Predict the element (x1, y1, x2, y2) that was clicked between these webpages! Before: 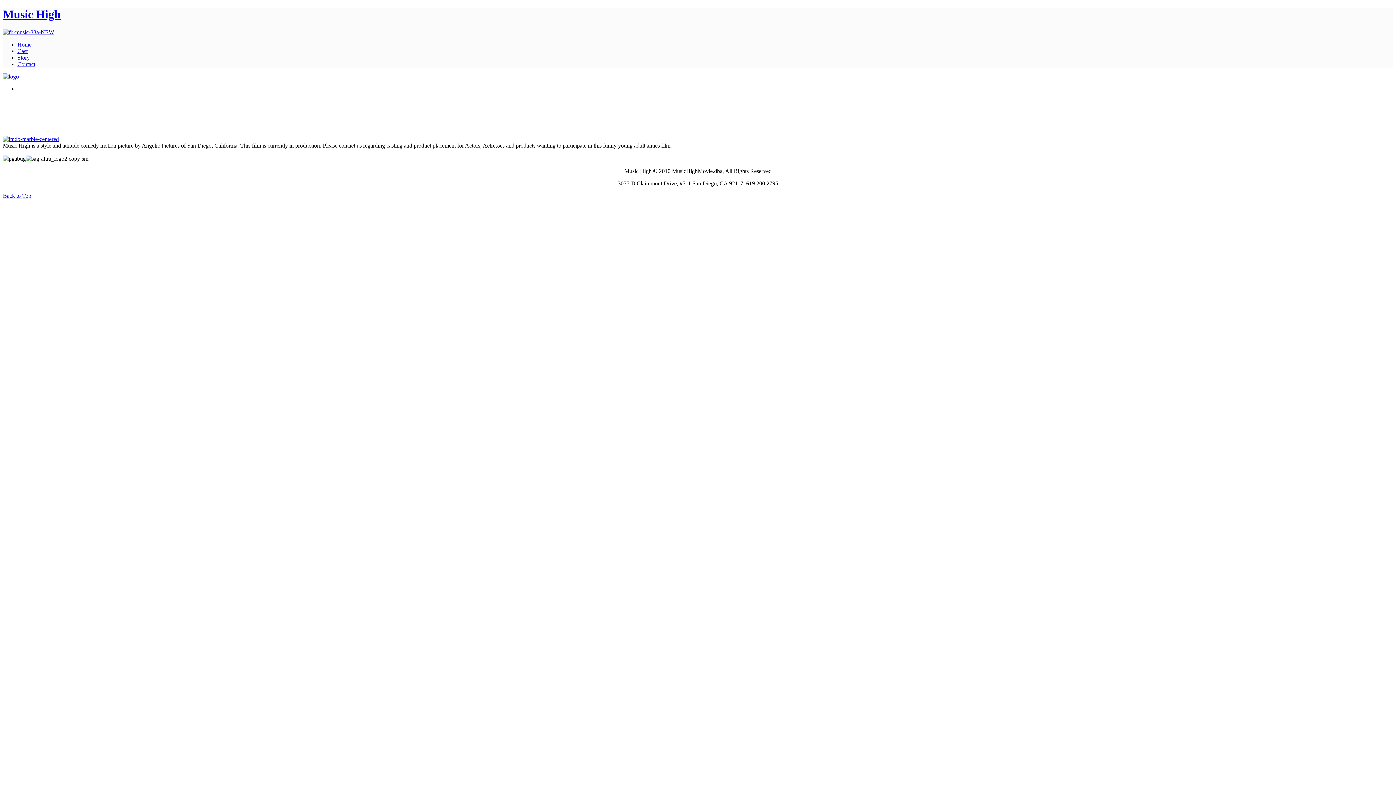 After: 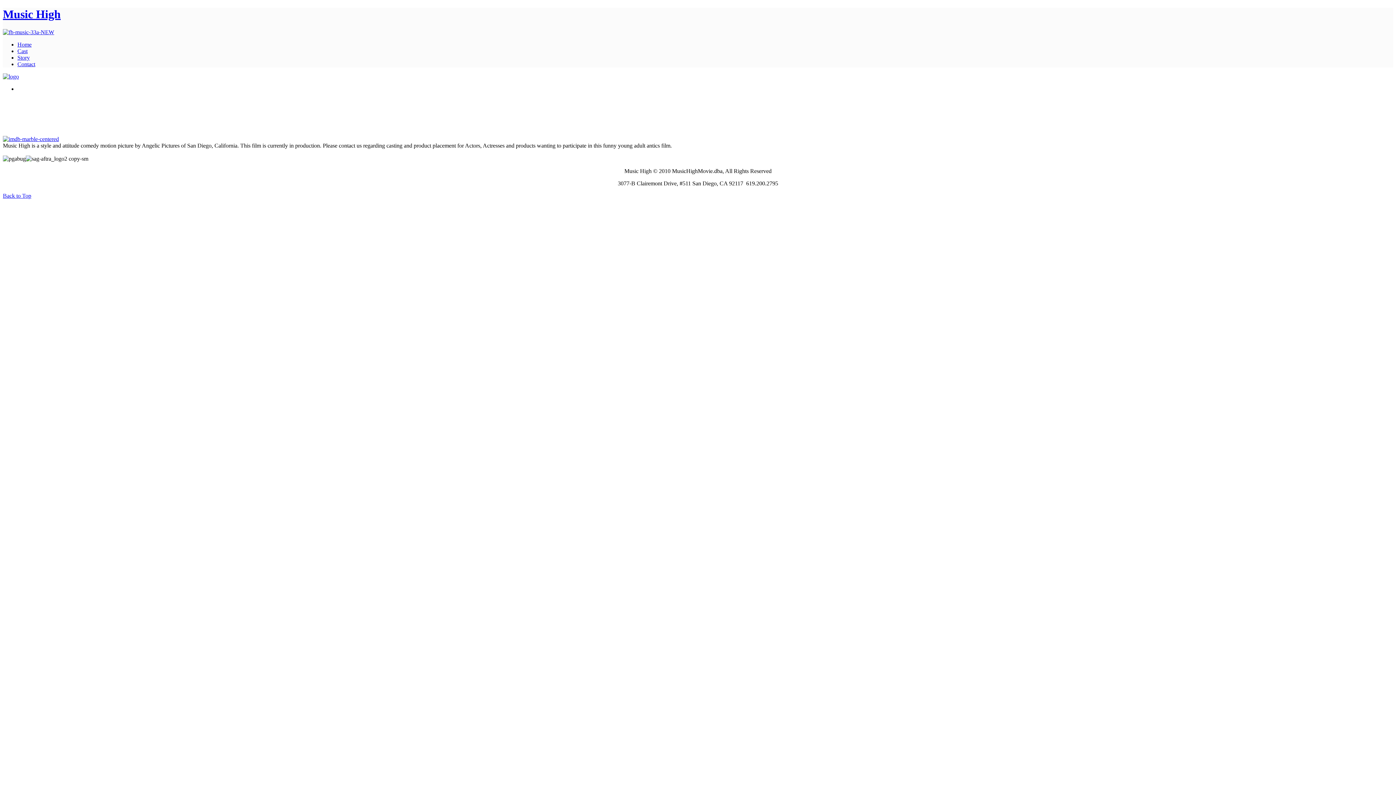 Action: bbox: (2, 135, 58, 142)